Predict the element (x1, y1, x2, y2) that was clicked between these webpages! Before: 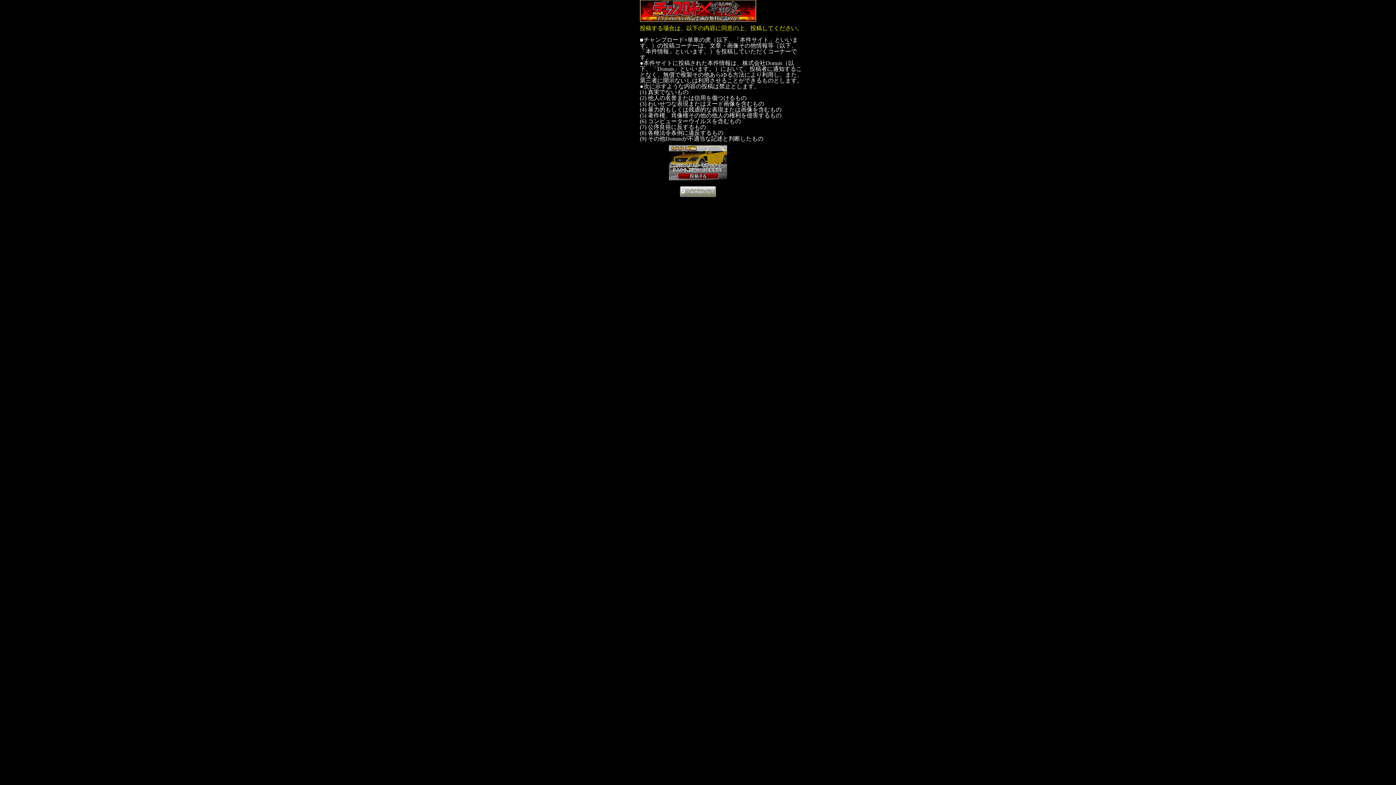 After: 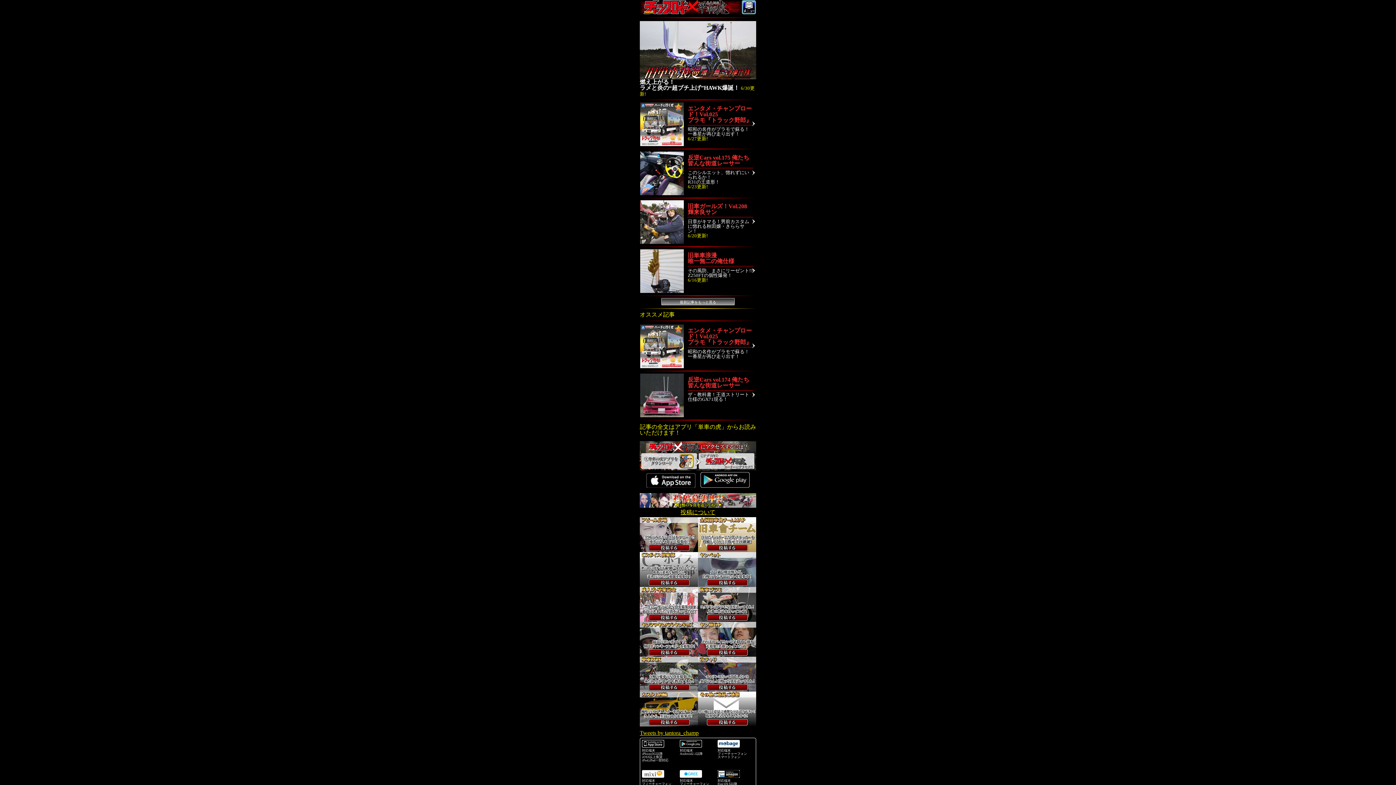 Action: bbox: (680, 190, 716, 197)